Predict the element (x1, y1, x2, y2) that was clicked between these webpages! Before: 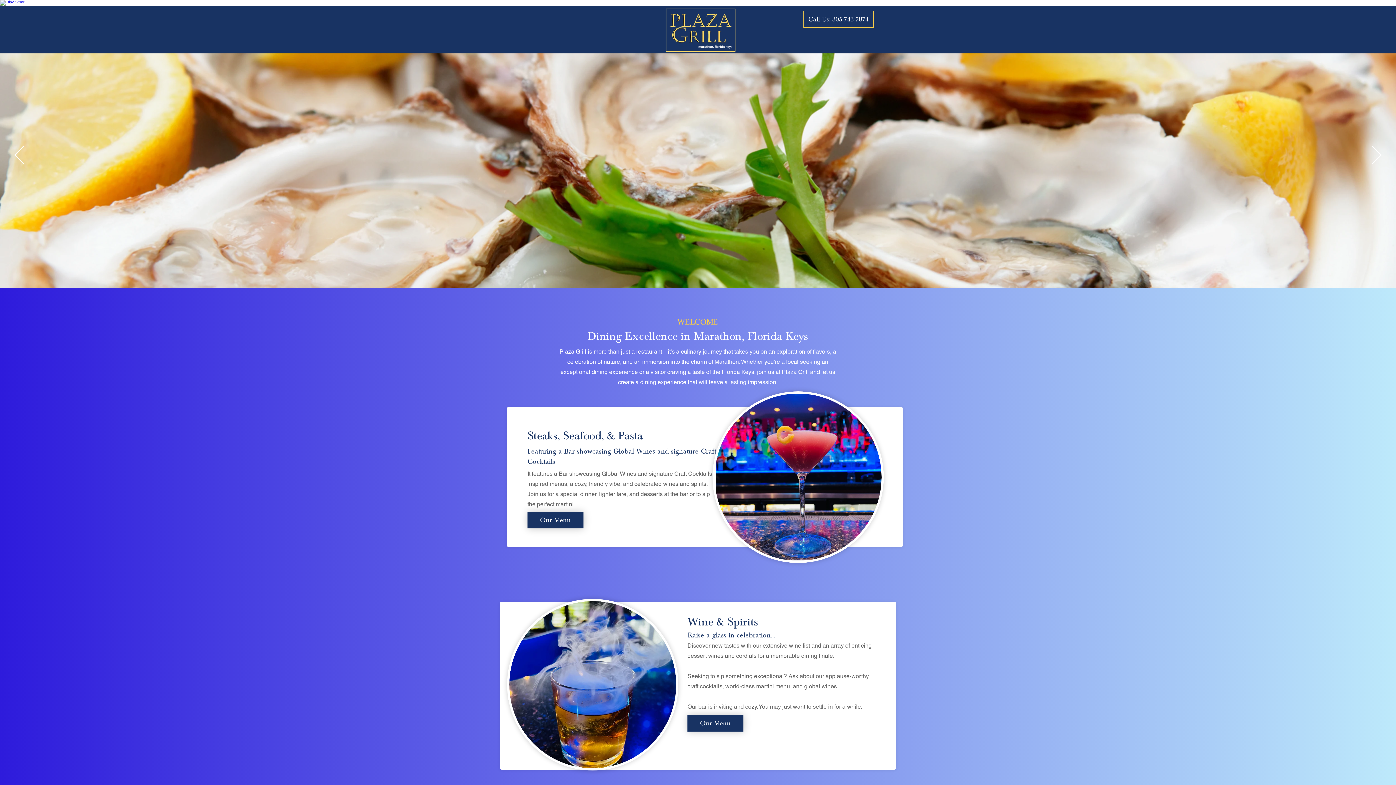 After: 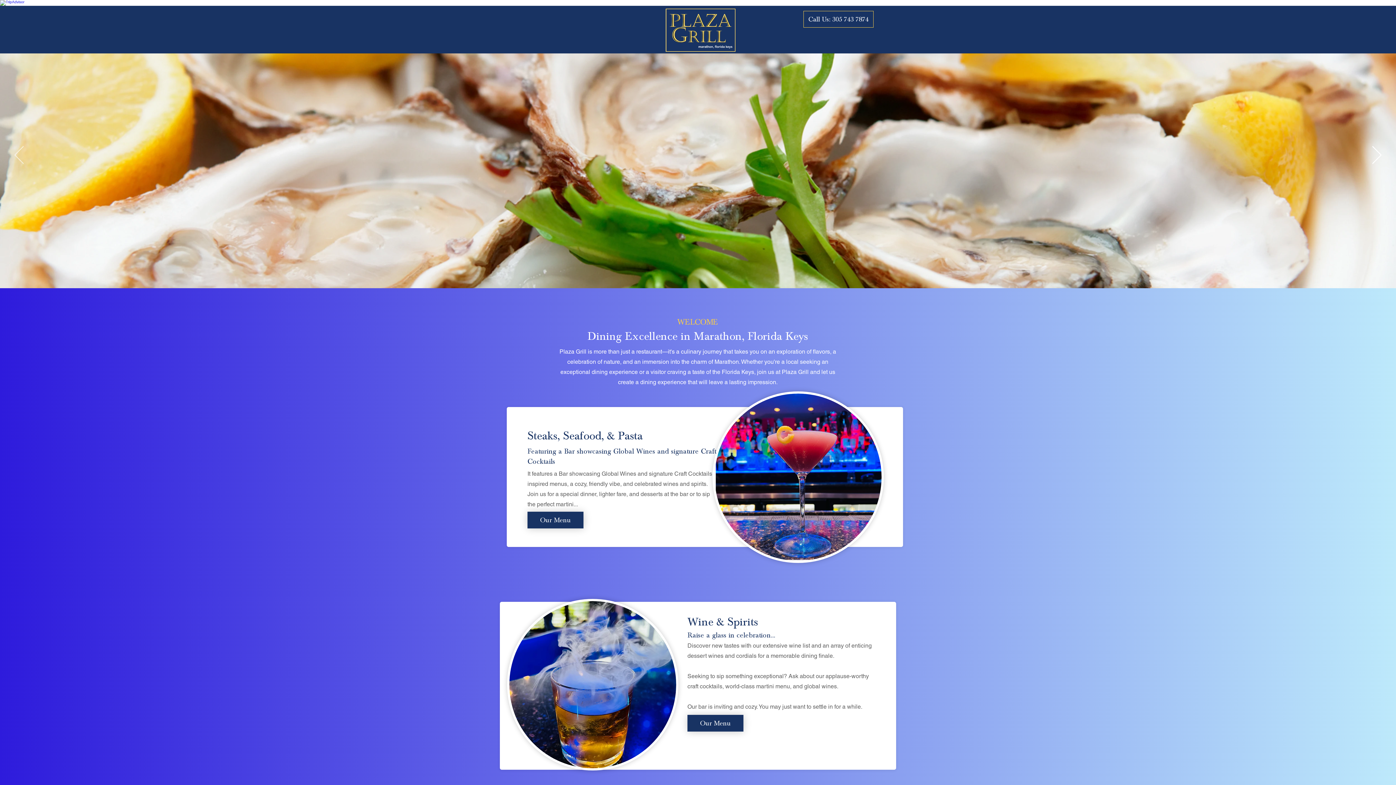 Action: bbox: (14, 146, 23, 165) label: Previous